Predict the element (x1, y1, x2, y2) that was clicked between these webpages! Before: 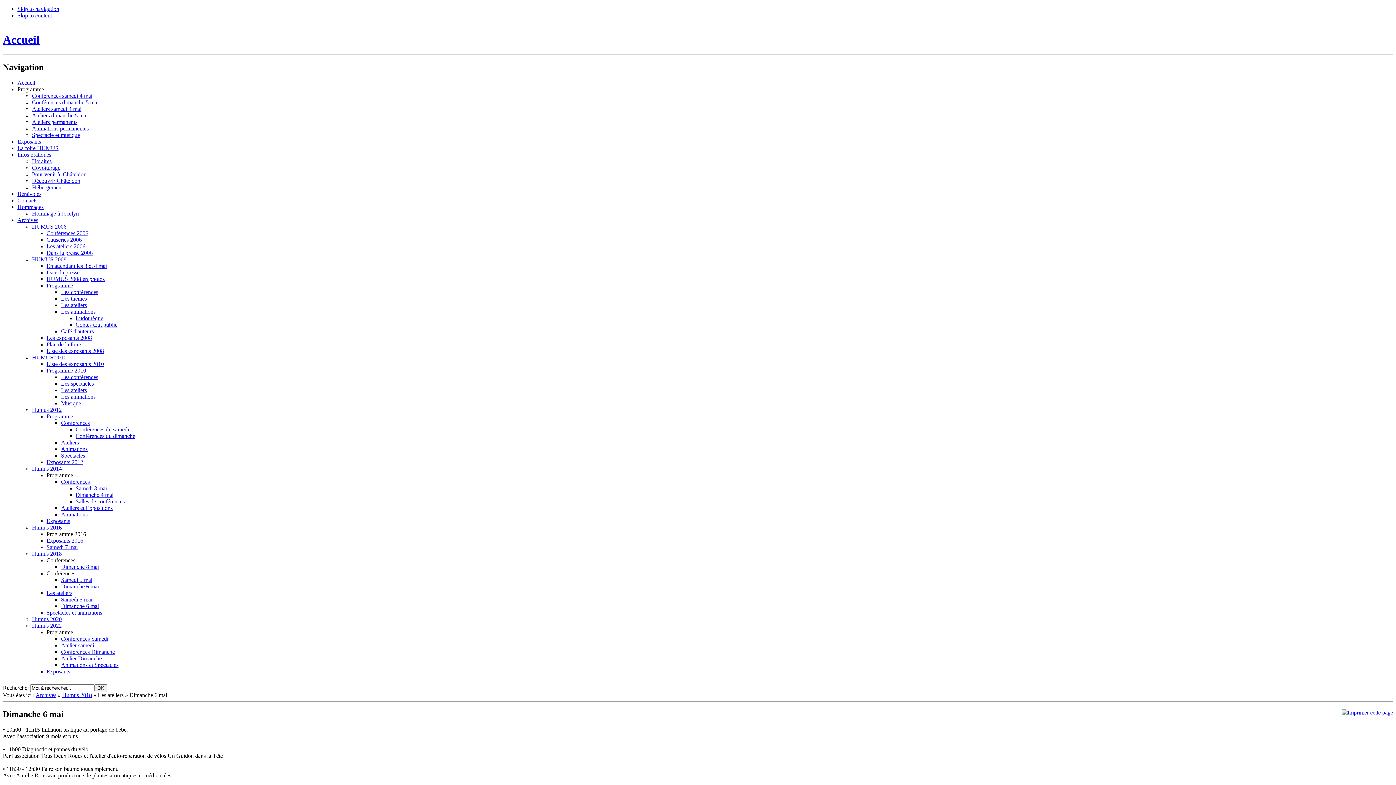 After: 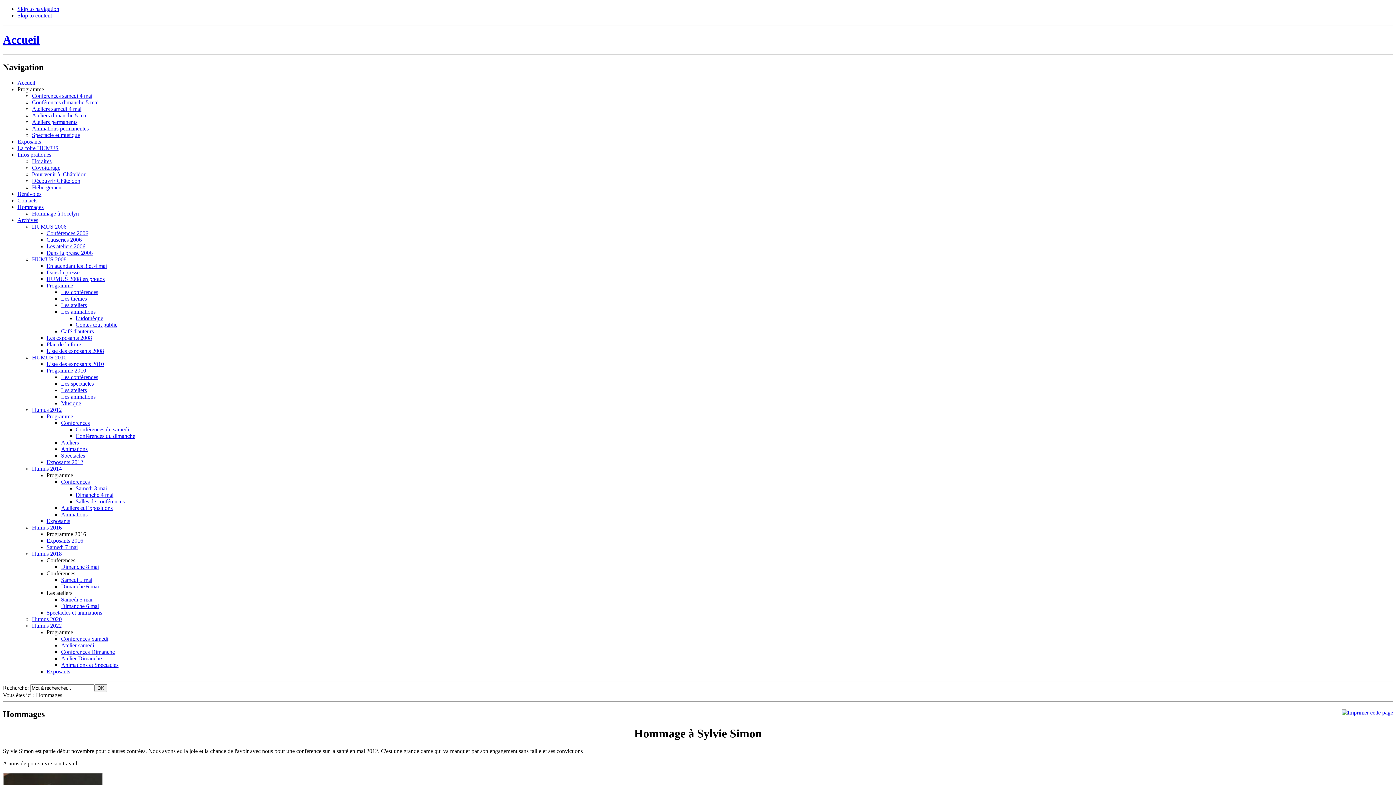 Action: bbox: (17, 203, 43, 210) label: Hommages